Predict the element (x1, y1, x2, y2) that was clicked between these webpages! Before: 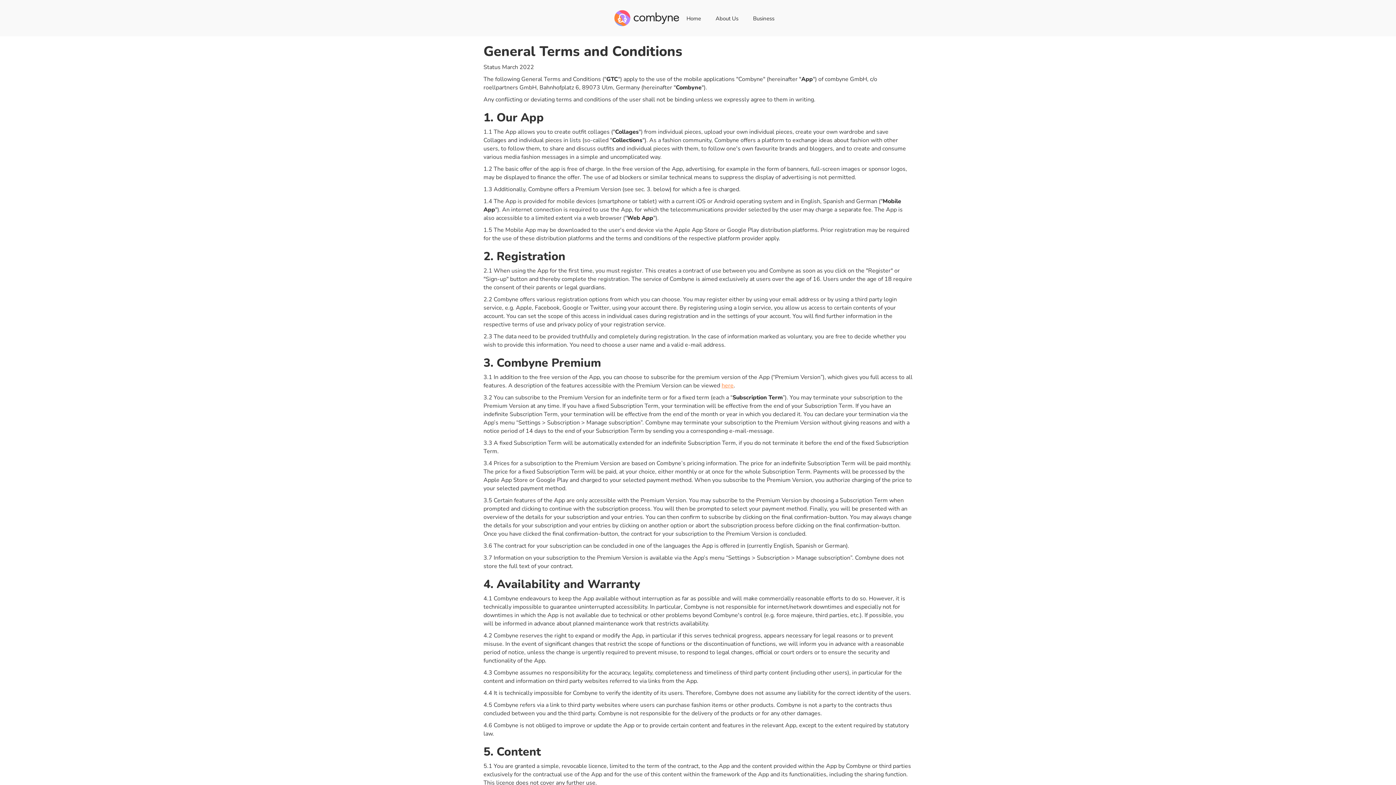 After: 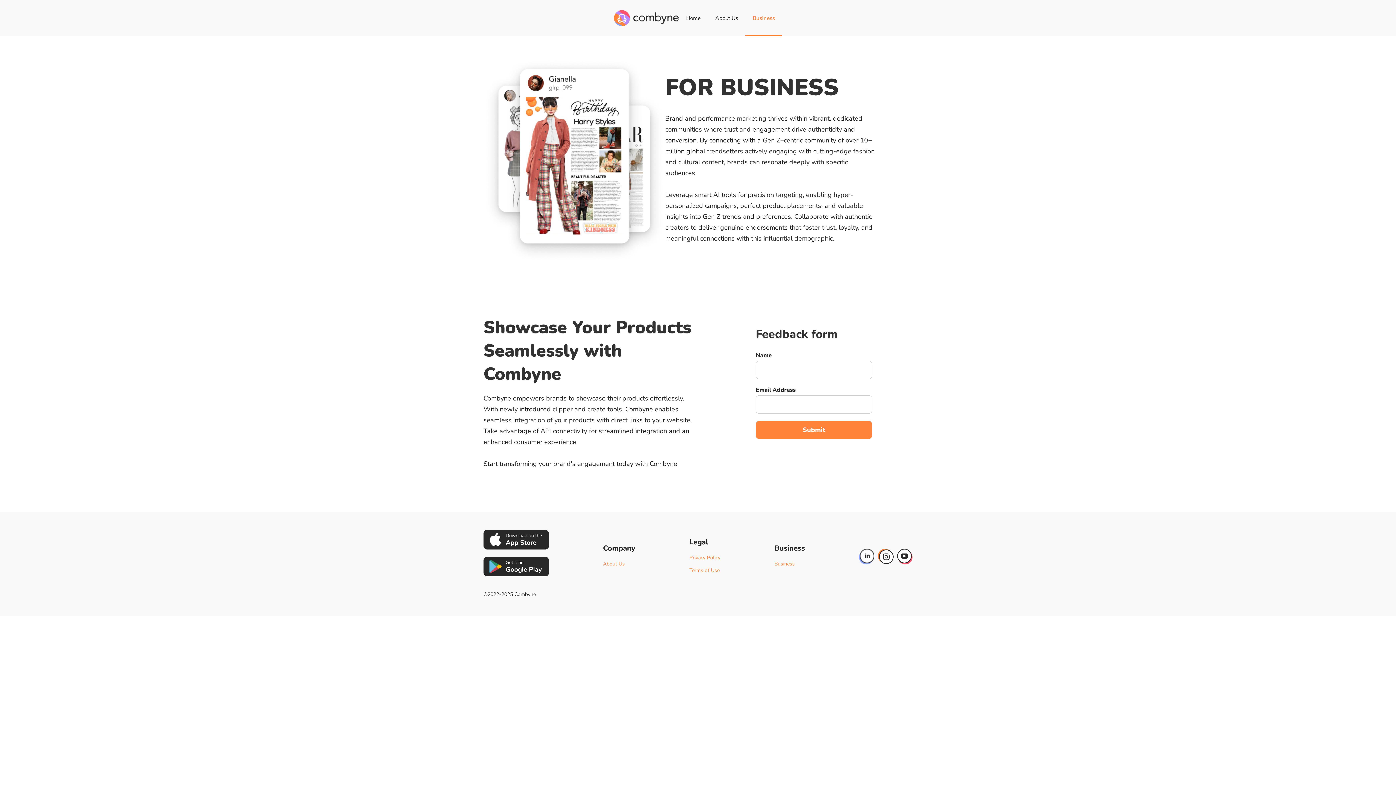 Action: bbox: (745, 0, 781, 36) label: Business